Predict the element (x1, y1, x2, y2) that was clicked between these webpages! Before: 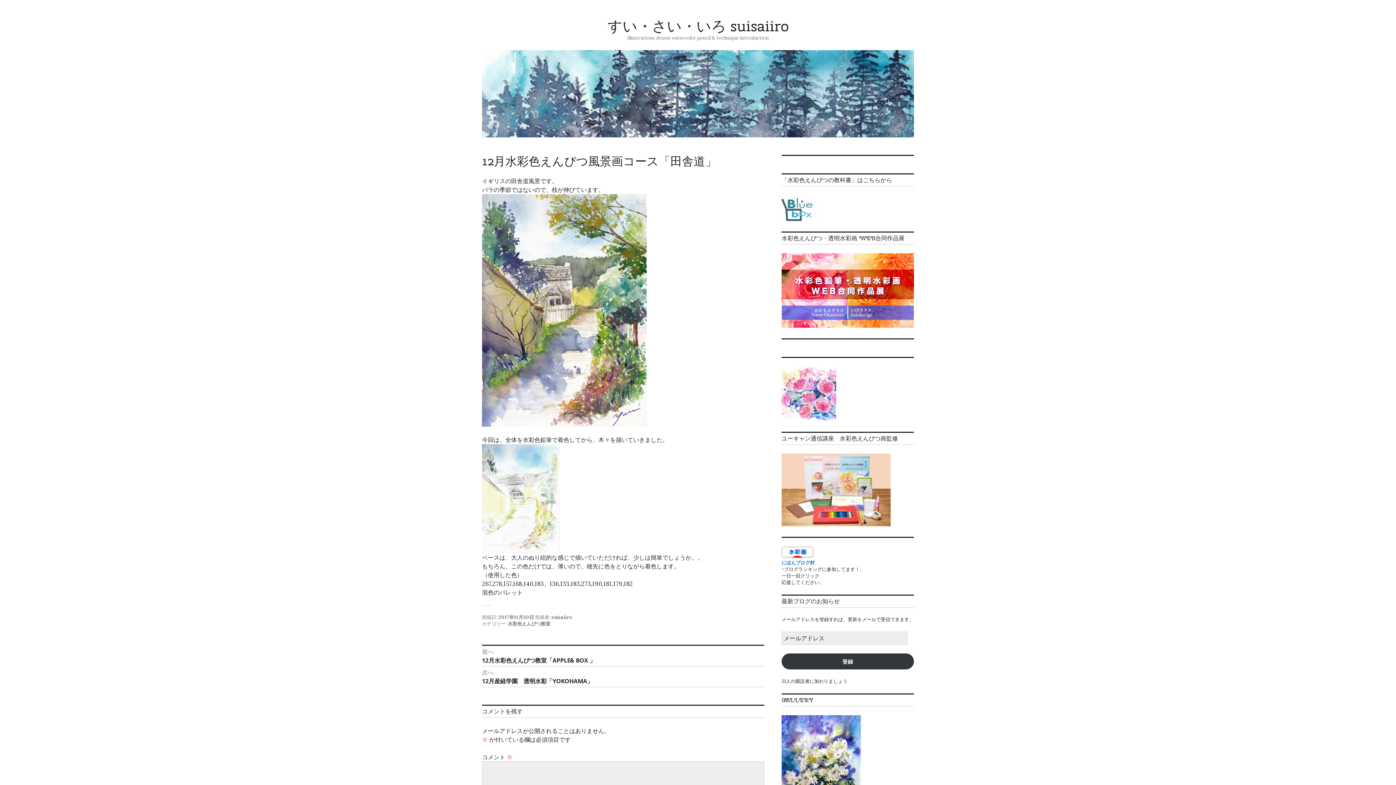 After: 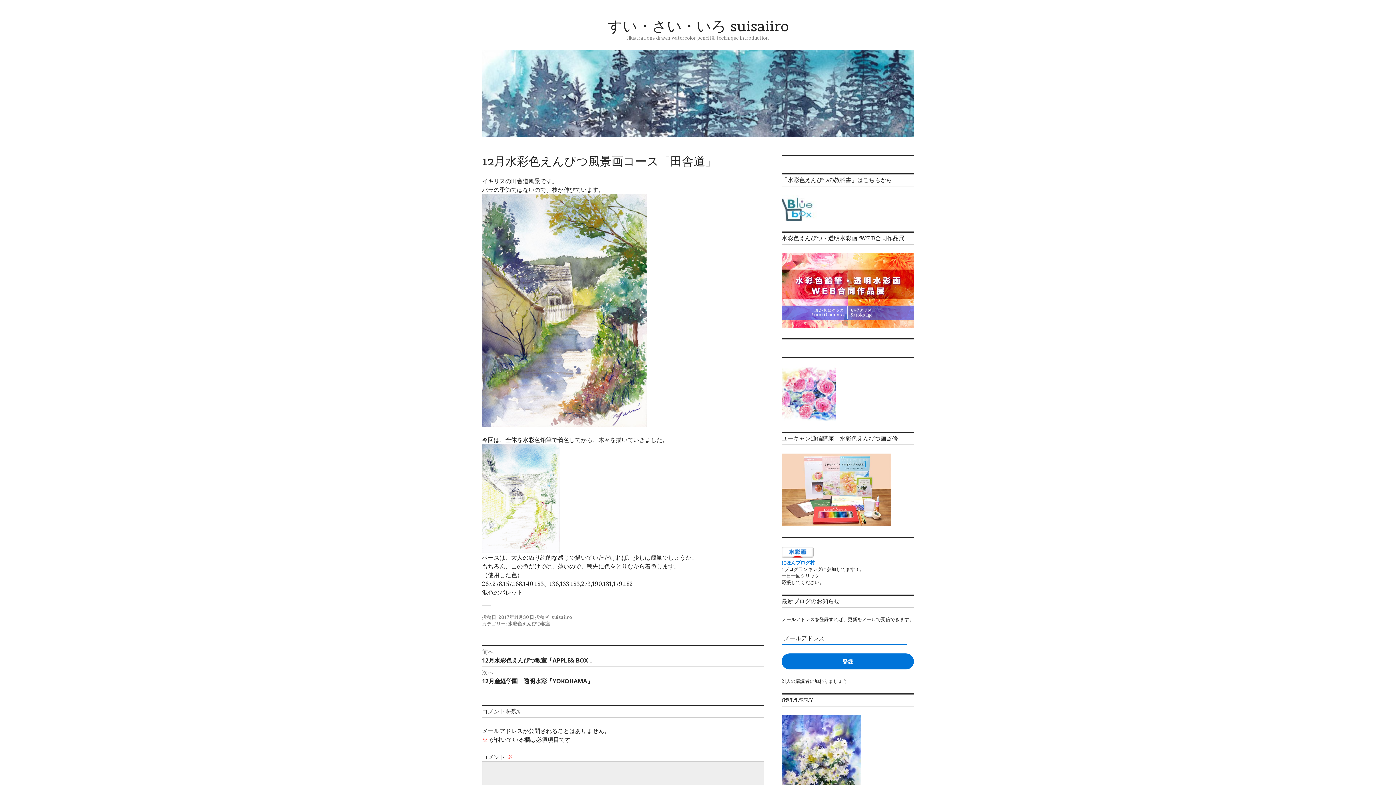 Action: label: 登録 bbox: (781, 653, 914, 669)